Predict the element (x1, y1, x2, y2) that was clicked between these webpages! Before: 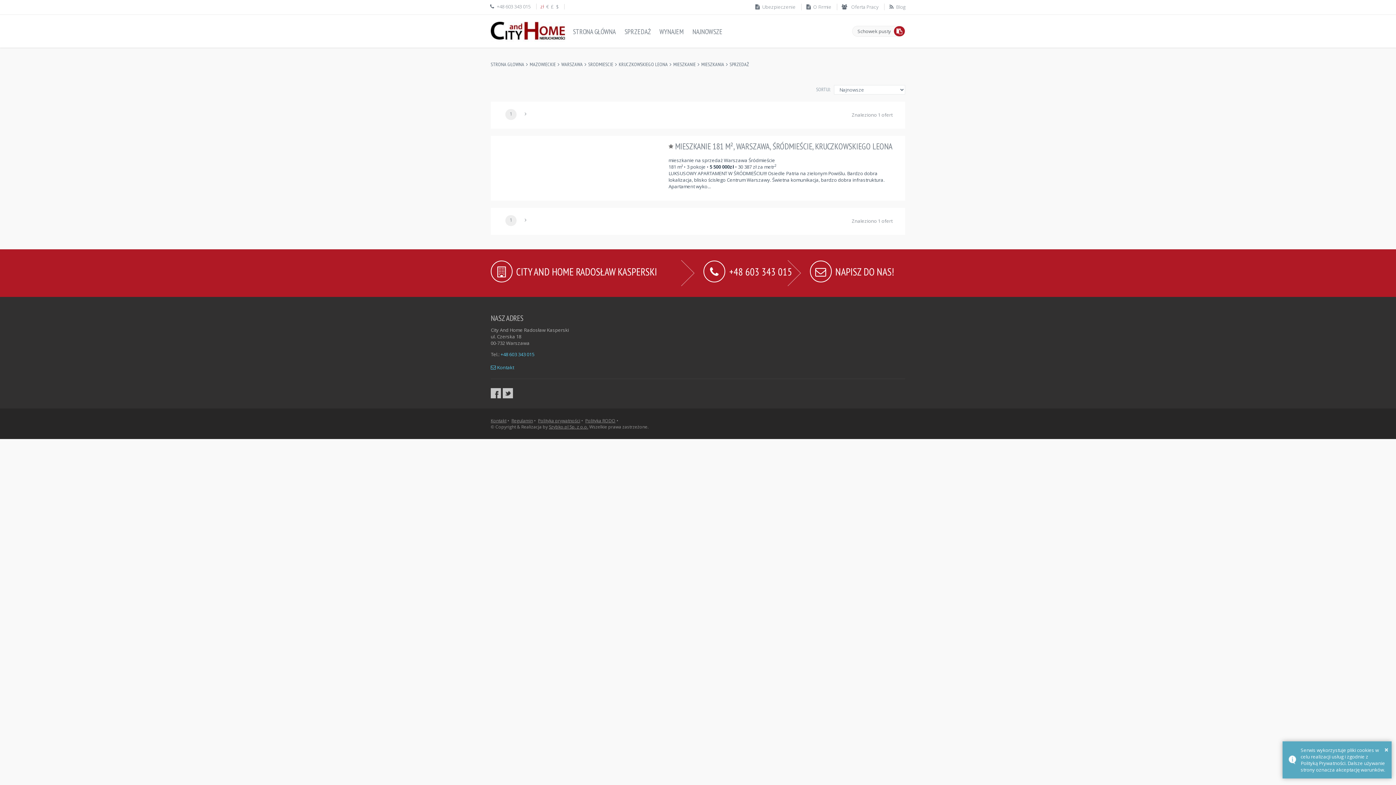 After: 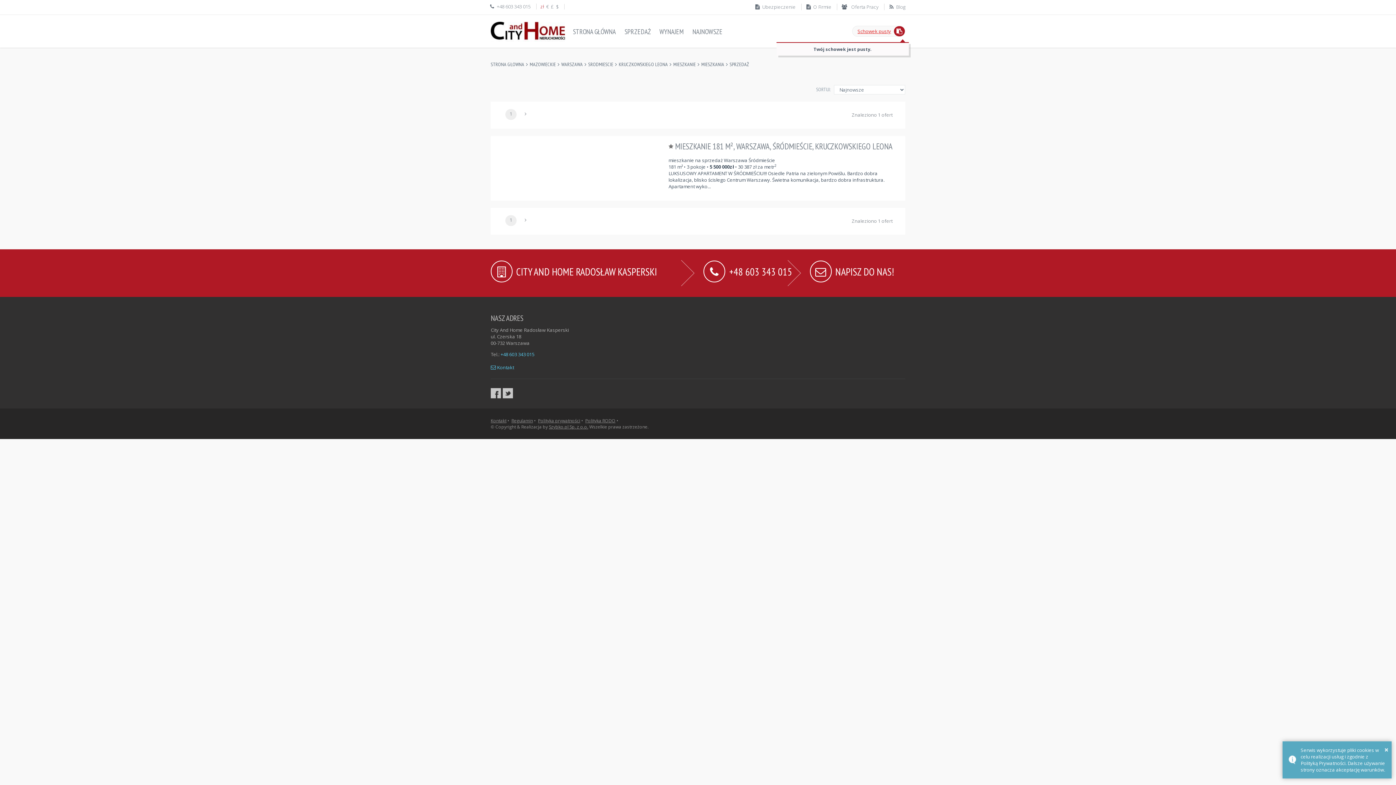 Action: bbox: (857, 28, 891, 34) label: Schowek pusty